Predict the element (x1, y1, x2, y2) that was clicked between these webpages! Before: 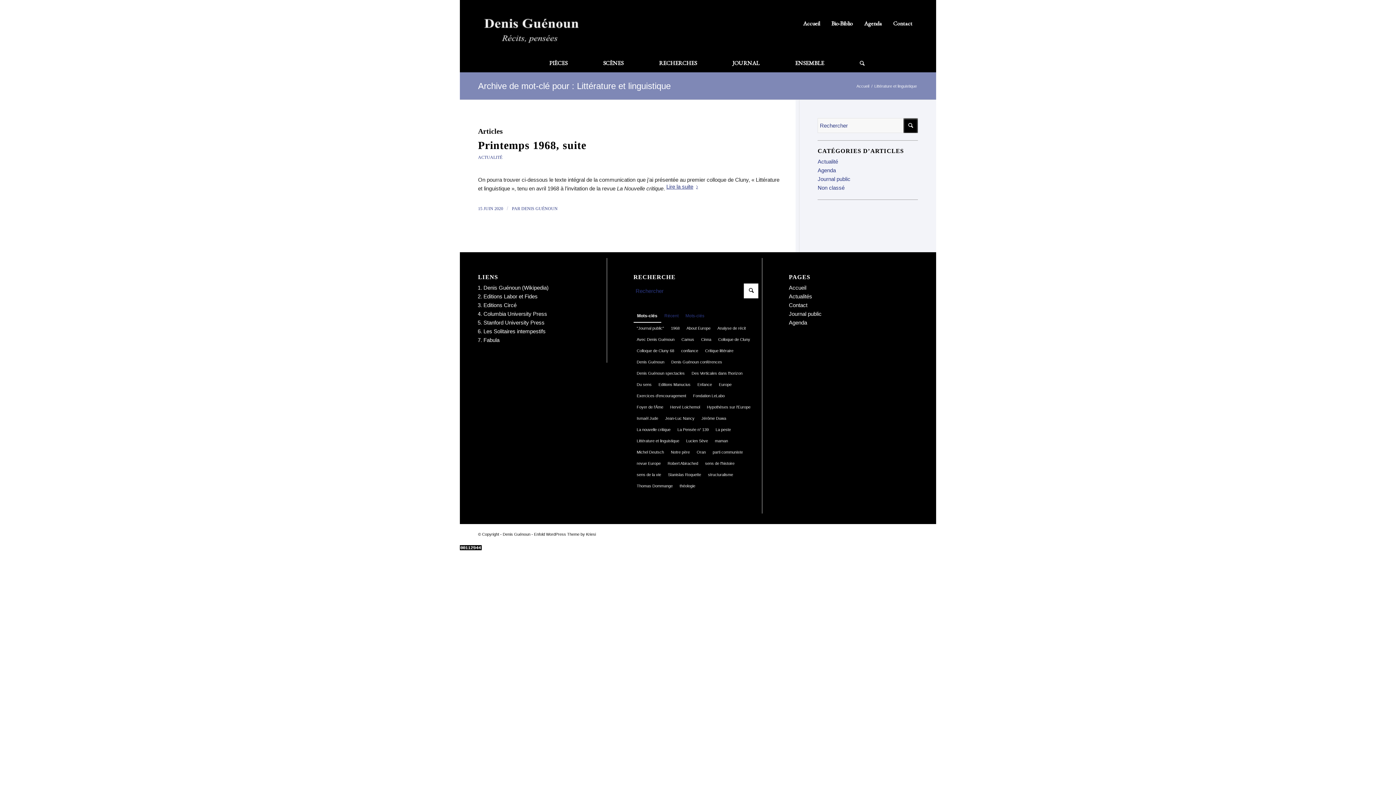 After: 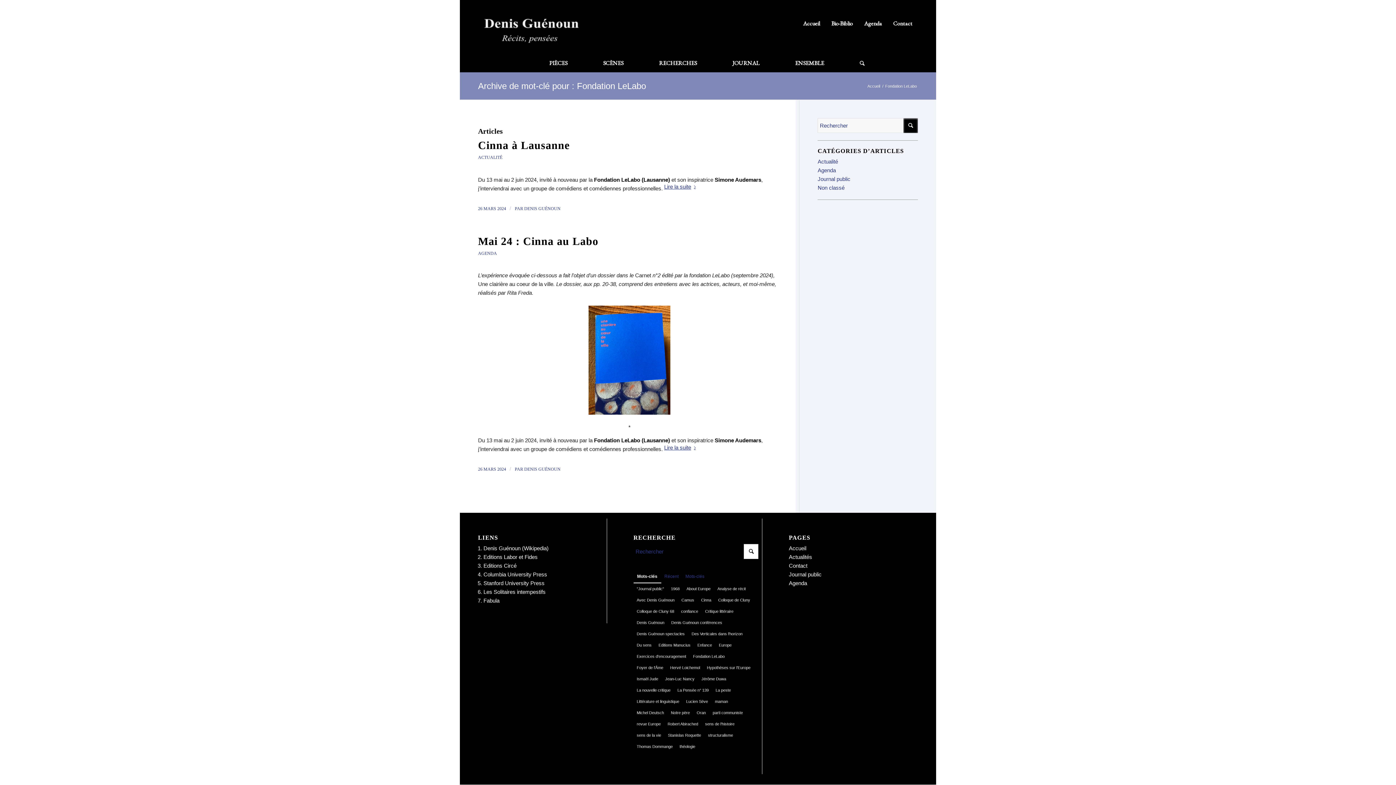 Action: bbox: (690, 390, 728, 401) label: Fondation LeLabo